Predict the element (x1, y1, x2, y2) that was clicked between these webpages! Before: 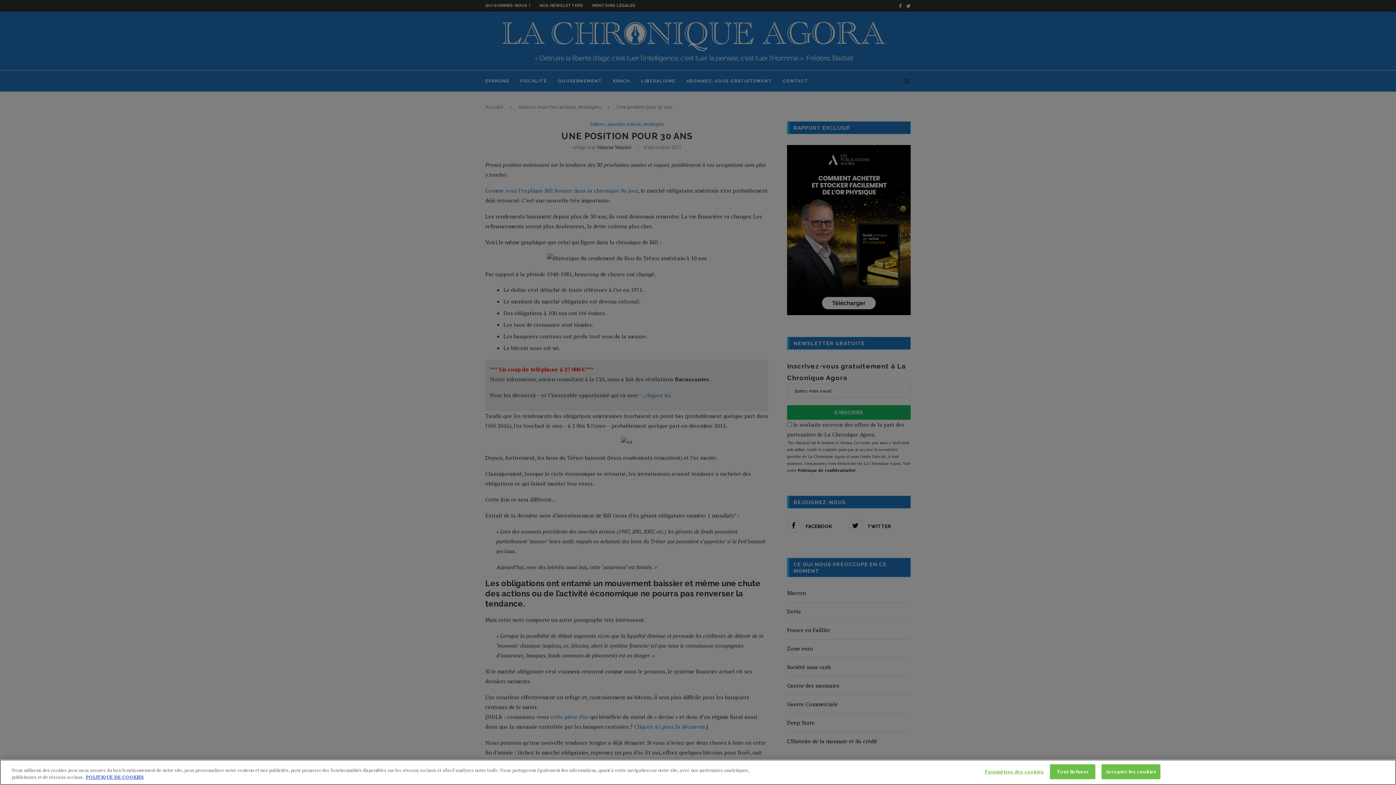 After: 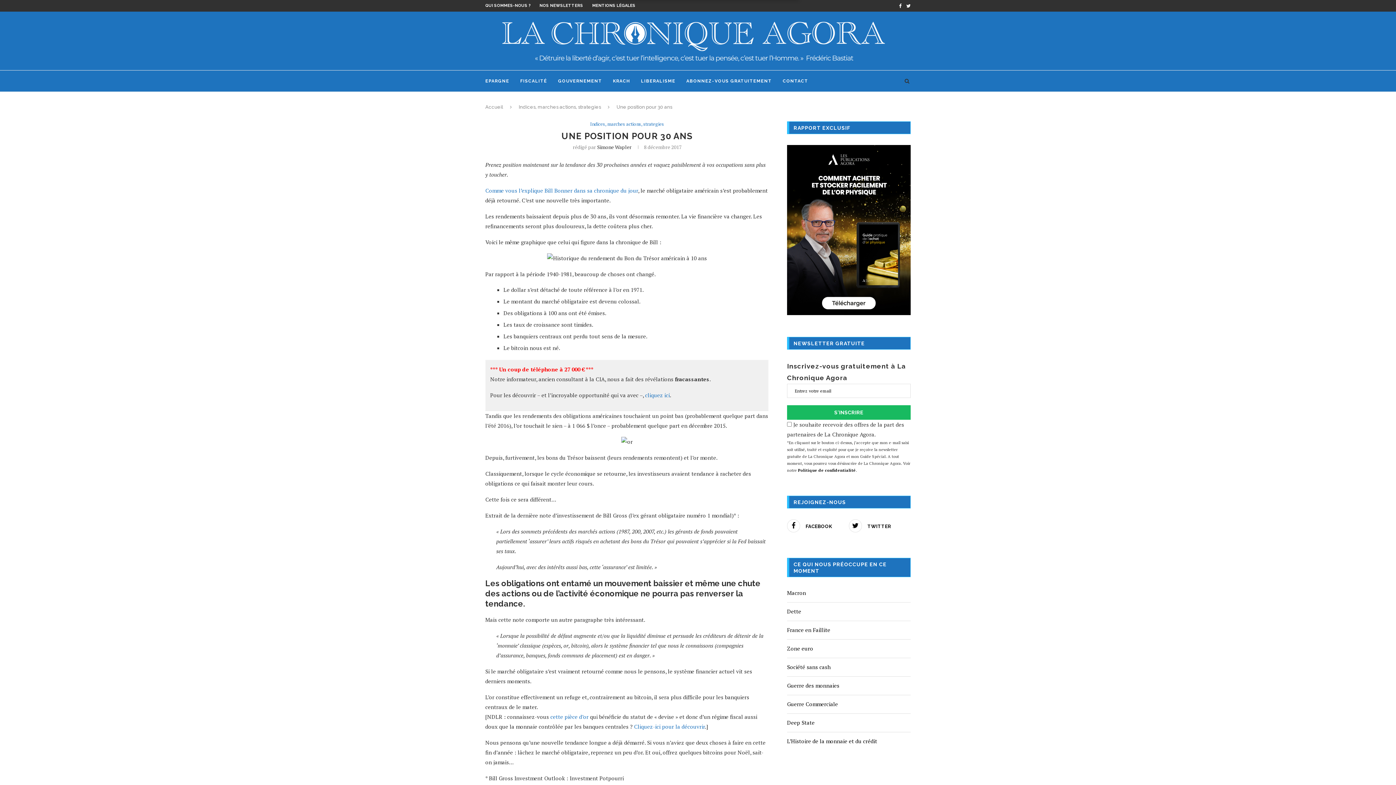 Action: bbox: (1050, 764, 1095, 779) label: Tout Refuser